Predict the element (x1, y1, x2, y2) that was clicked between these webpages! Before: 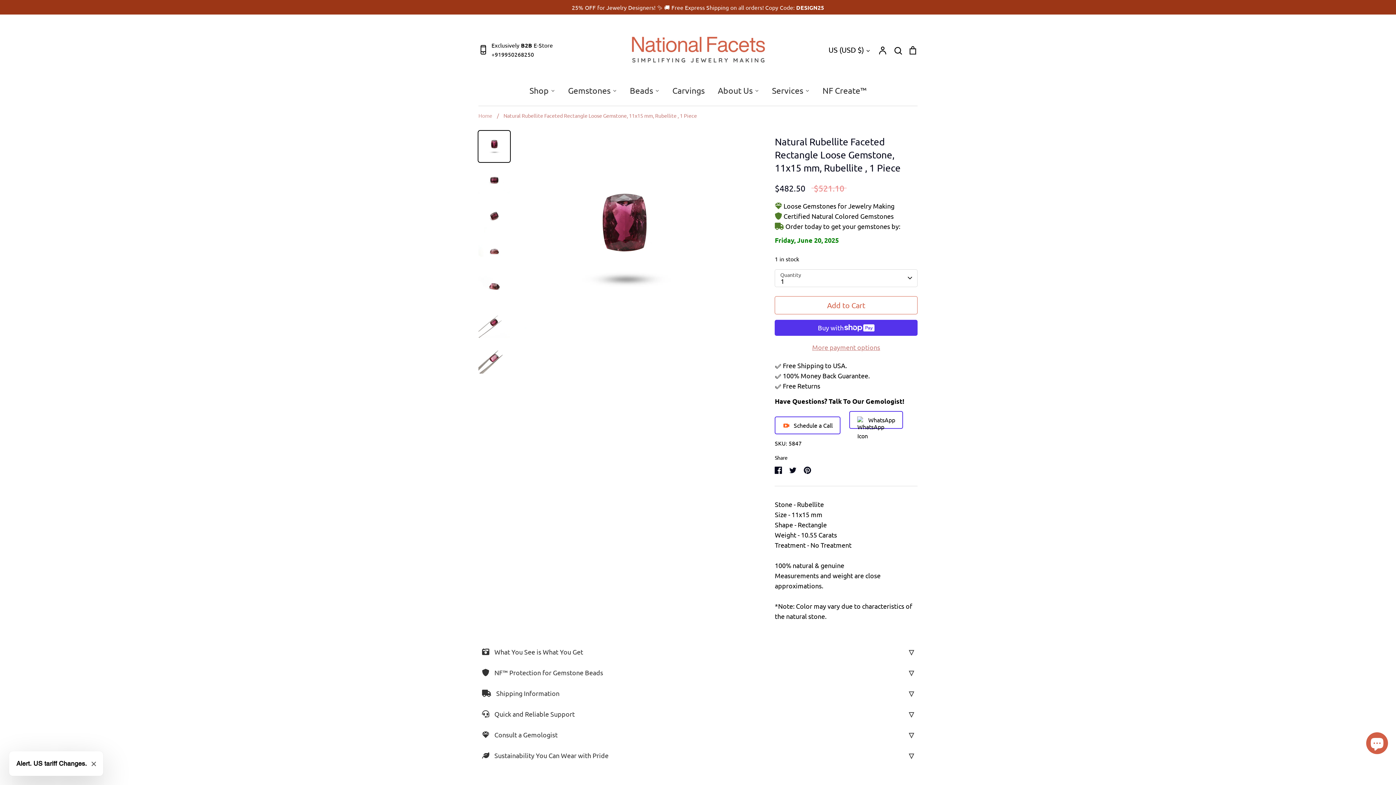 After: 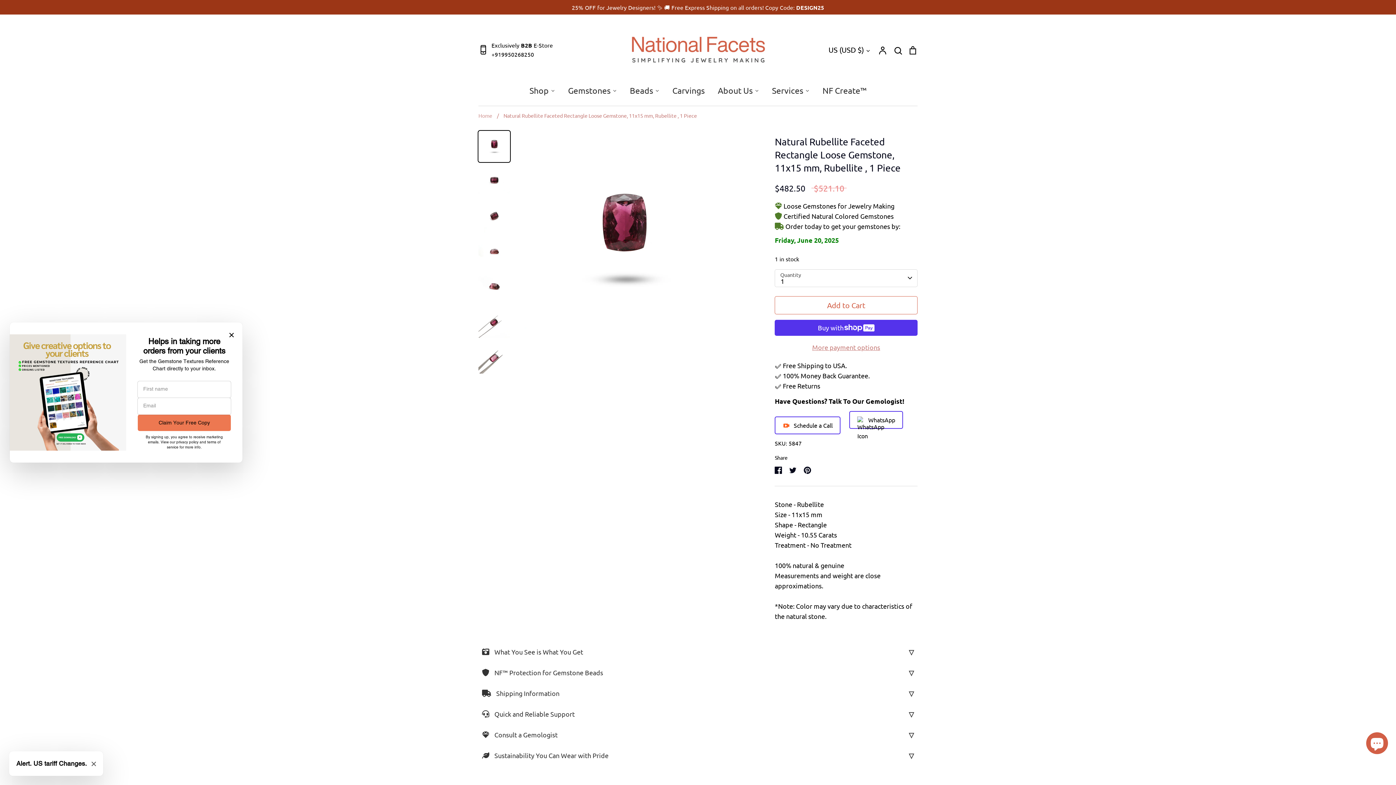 Action: bbox: (478, 130, 510, 162)